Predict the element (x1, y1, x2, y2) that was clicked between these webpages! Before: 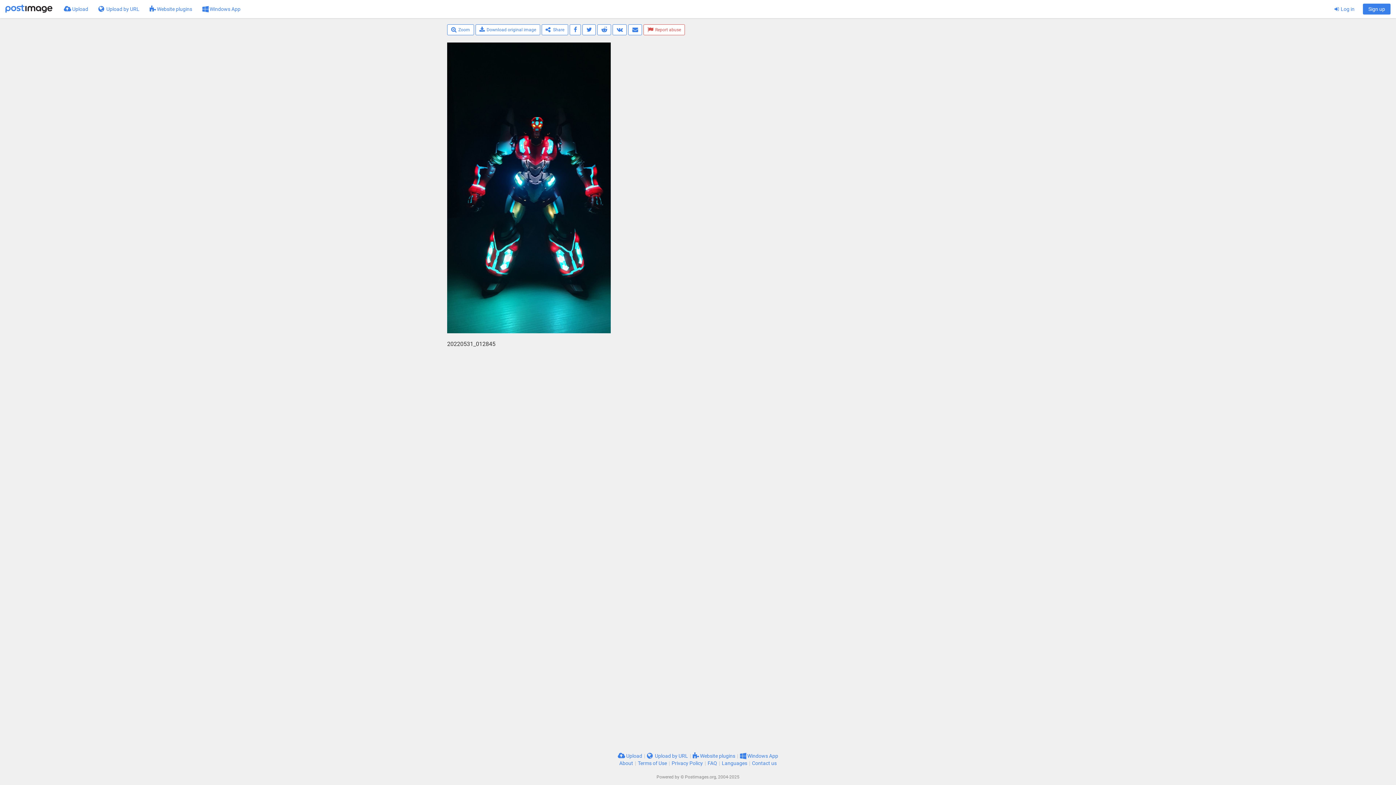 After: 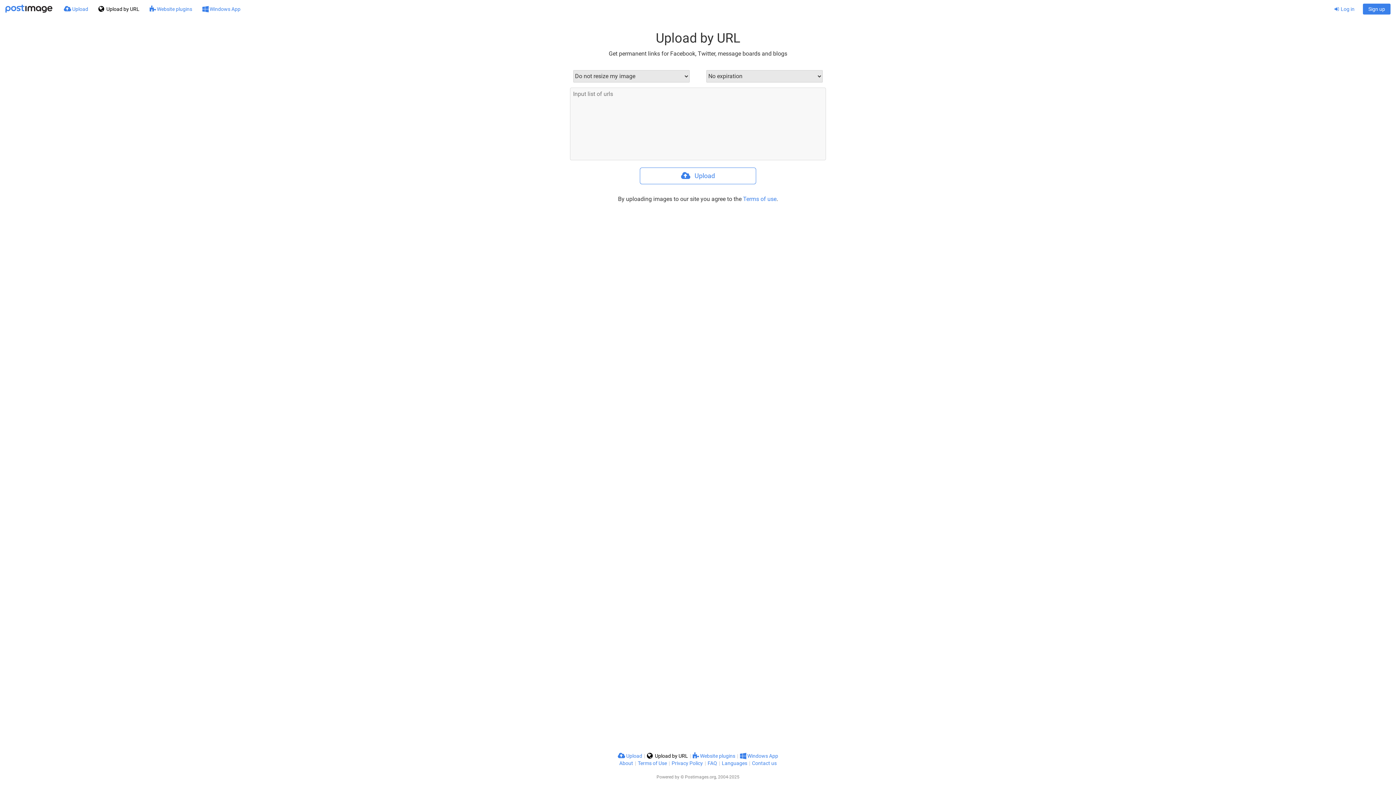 Action: bbox: (647, 753, 688, 759) label:  Upload by URL